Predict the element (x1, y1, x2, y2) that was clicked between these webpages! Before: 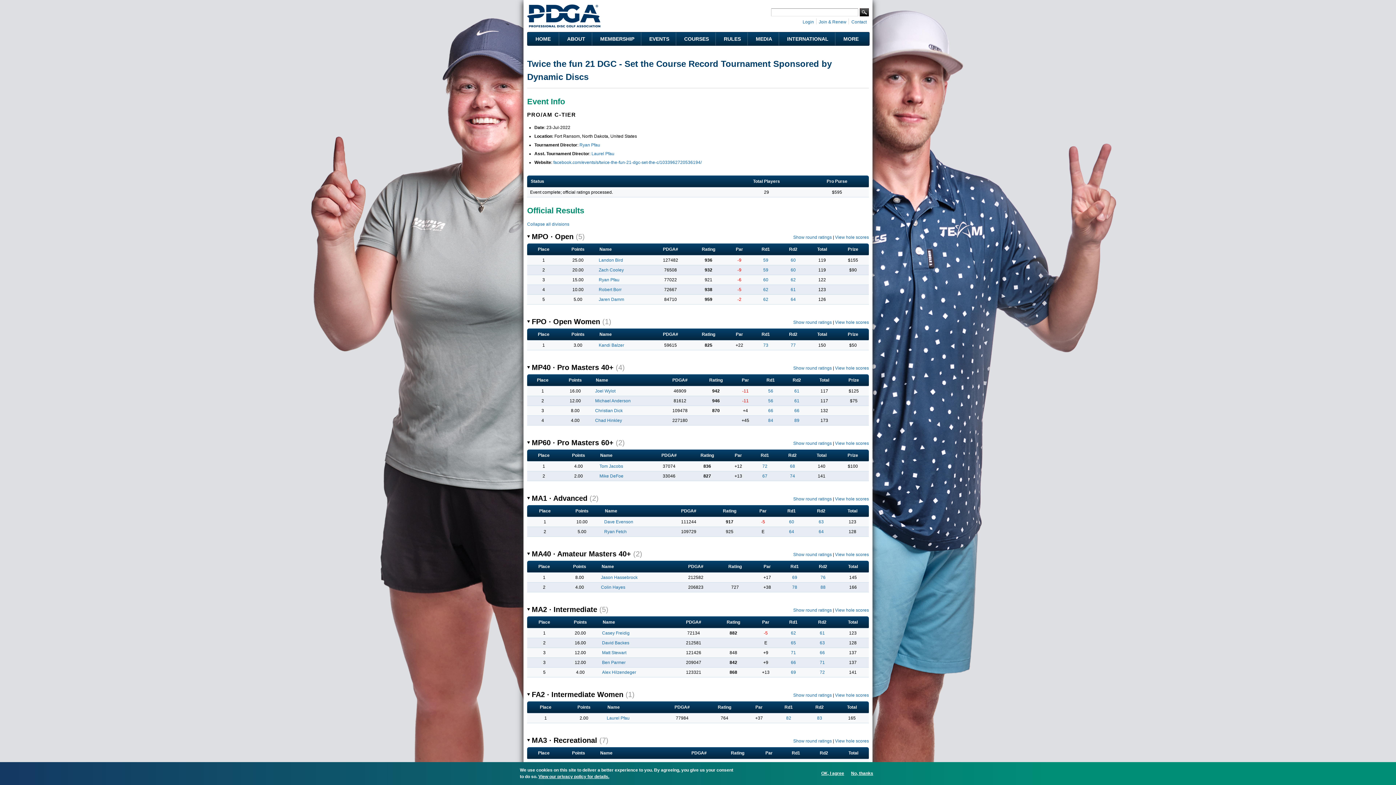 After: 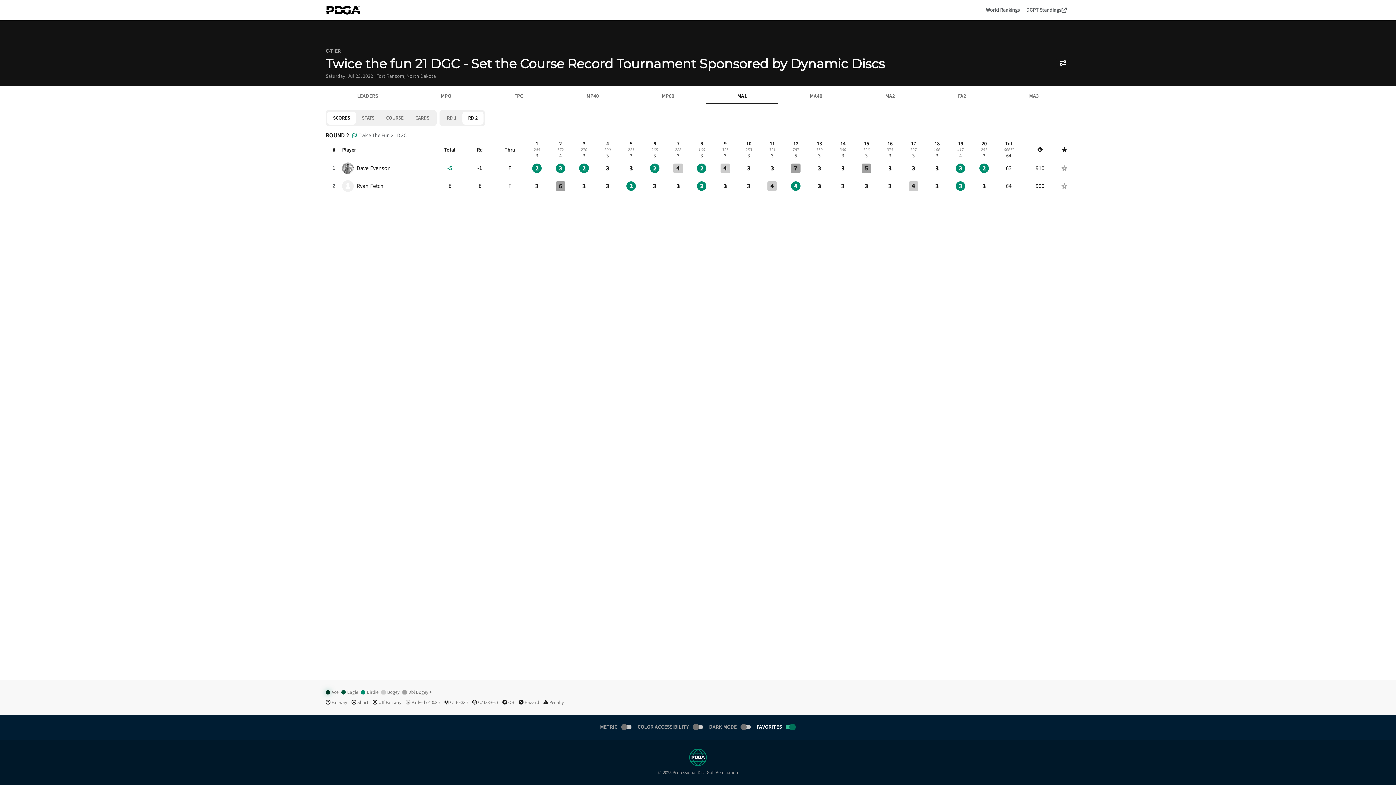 Action: bbox: (818, 519, 824, 524) label: 63